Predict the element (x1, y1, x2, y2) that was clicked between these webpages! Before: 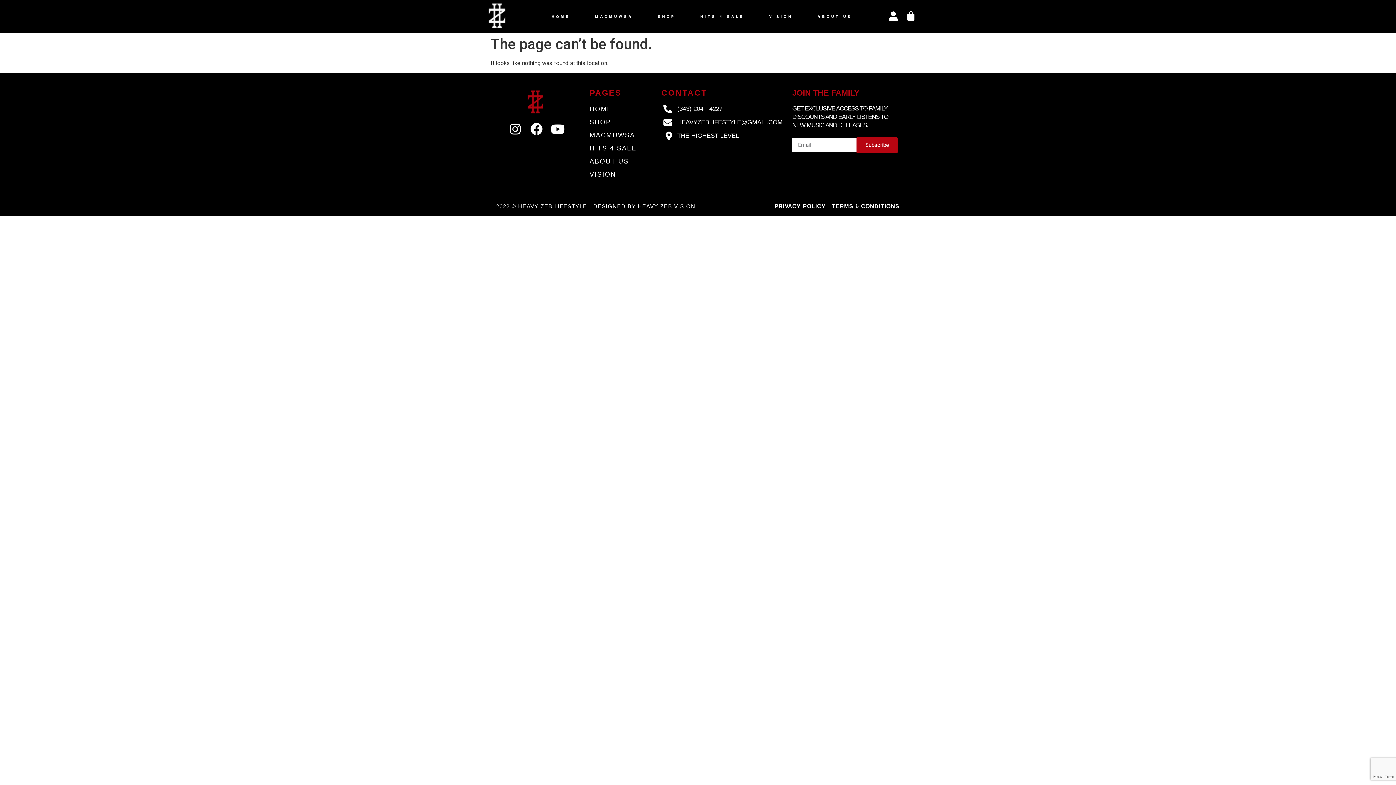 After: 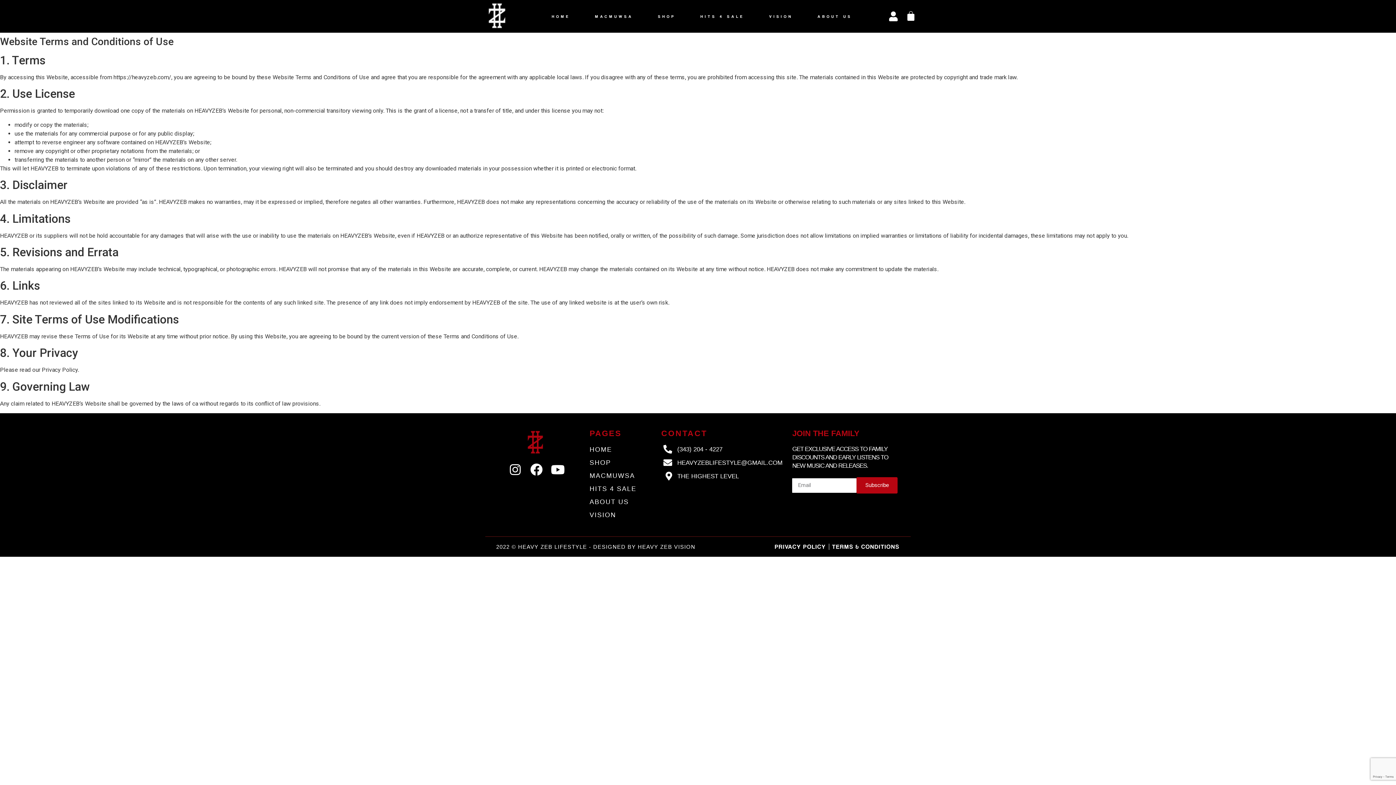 Action: label: TERMS & CONDITIONS bbox: (832, 201, 899, 211)